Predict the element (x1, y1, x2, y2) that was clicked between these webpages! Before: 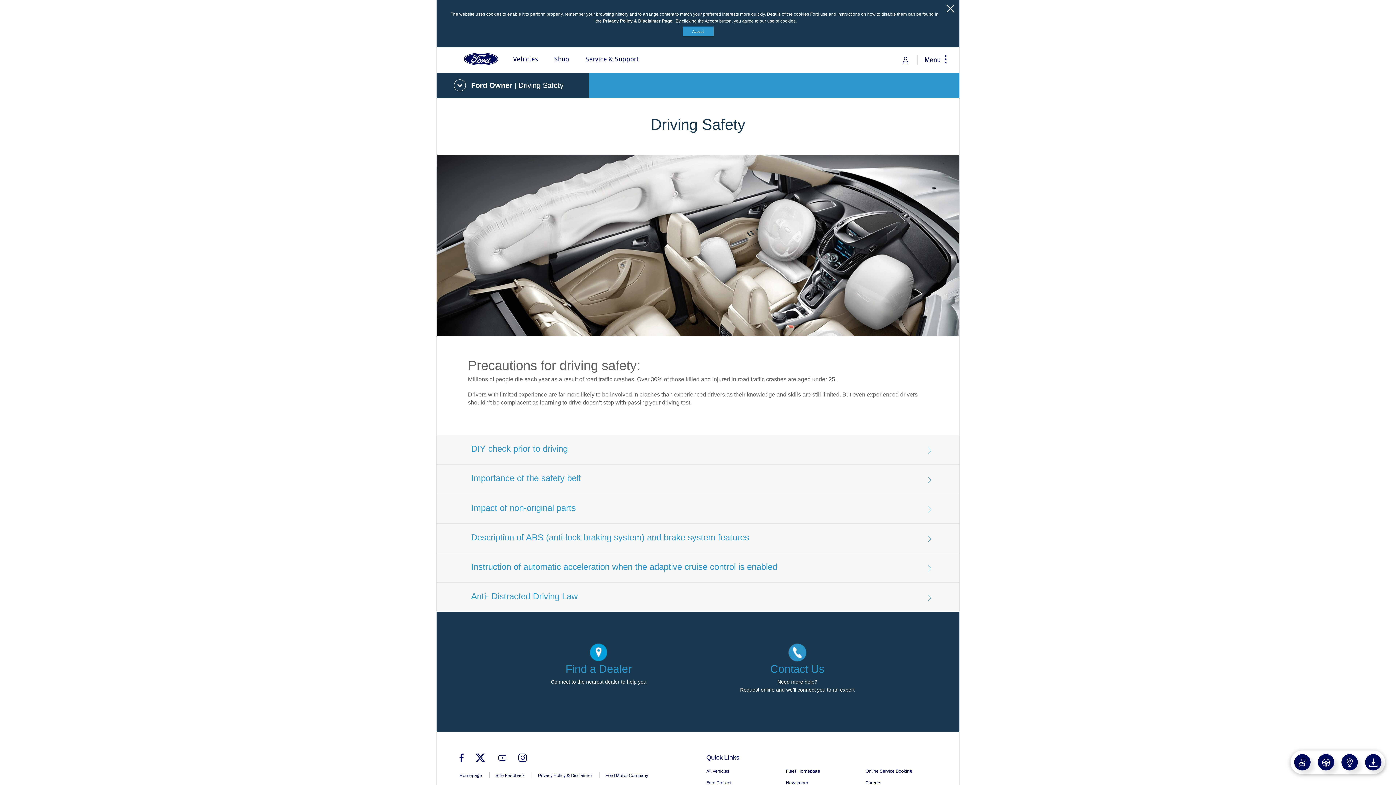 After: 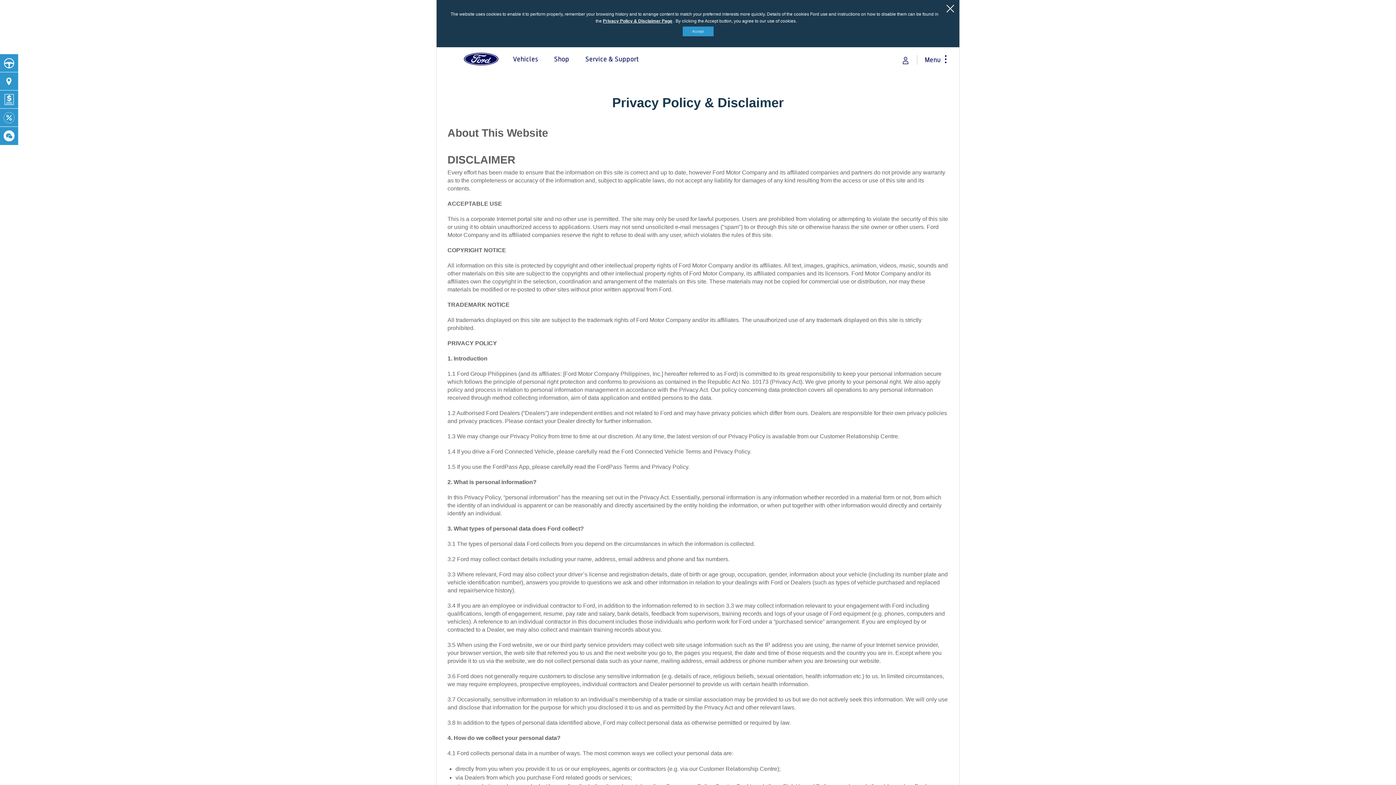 Action: bbox: (538, 773, 592, 778) label: Privacy Policy & Disclaimer